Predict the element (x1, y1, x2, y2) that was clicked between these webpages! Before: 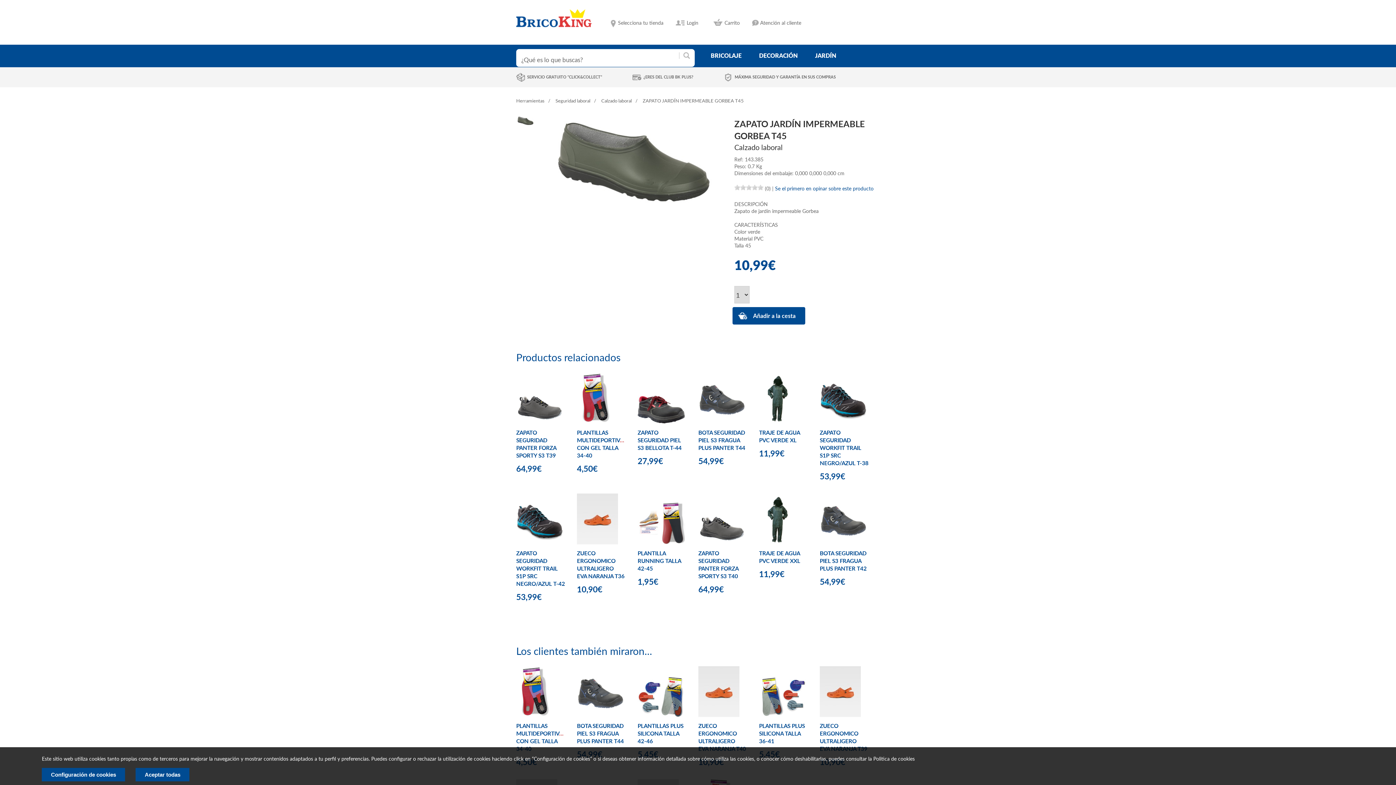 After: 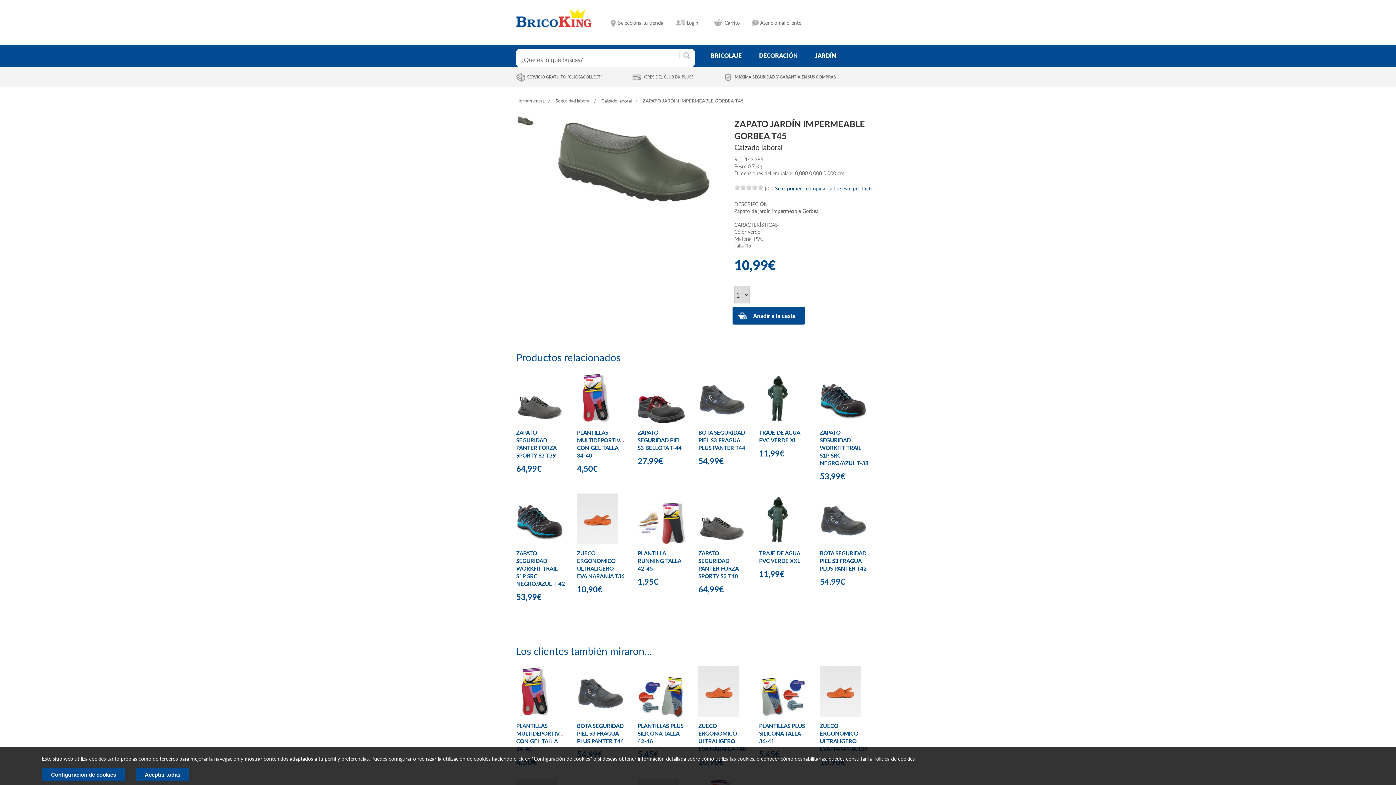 Action: bbox: (760, 20, 801, 25) label: Atención al cliente